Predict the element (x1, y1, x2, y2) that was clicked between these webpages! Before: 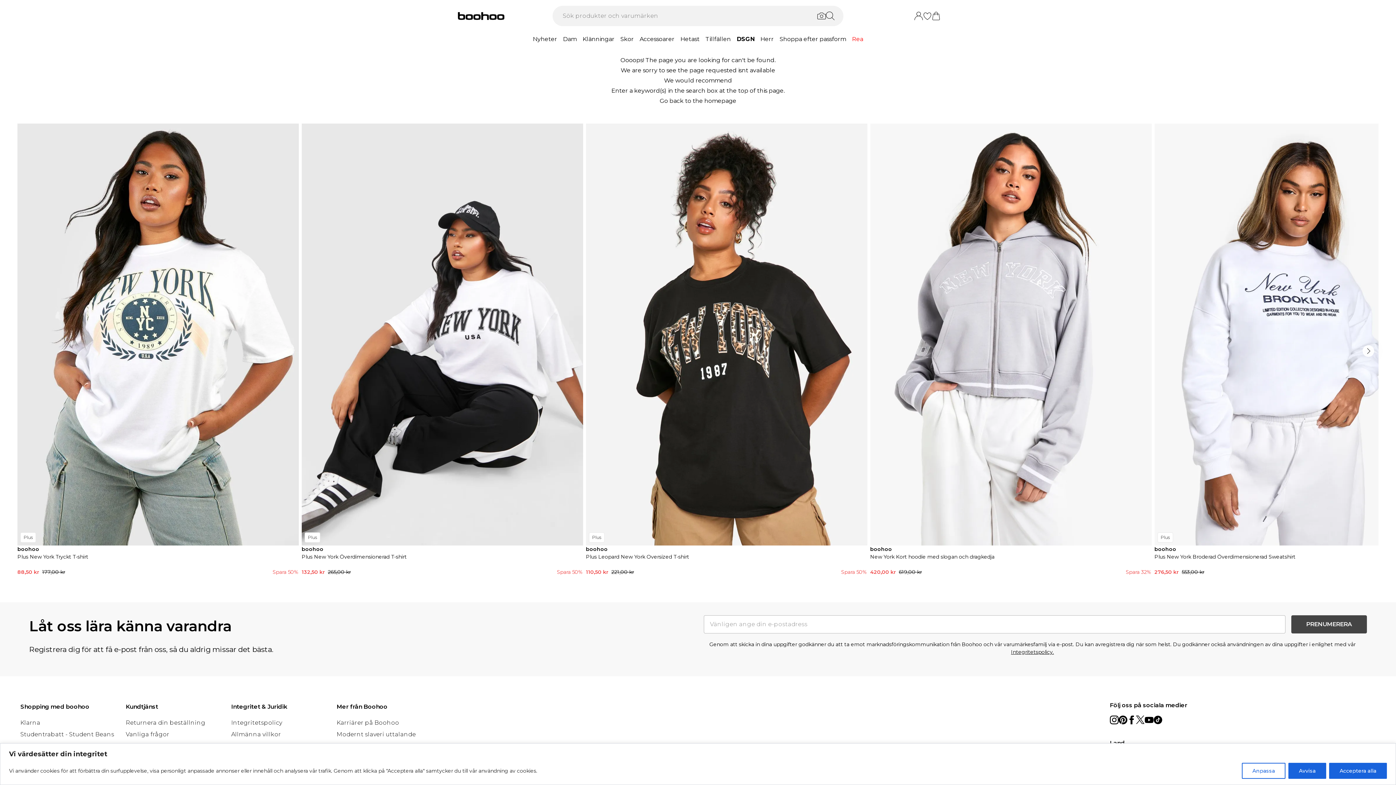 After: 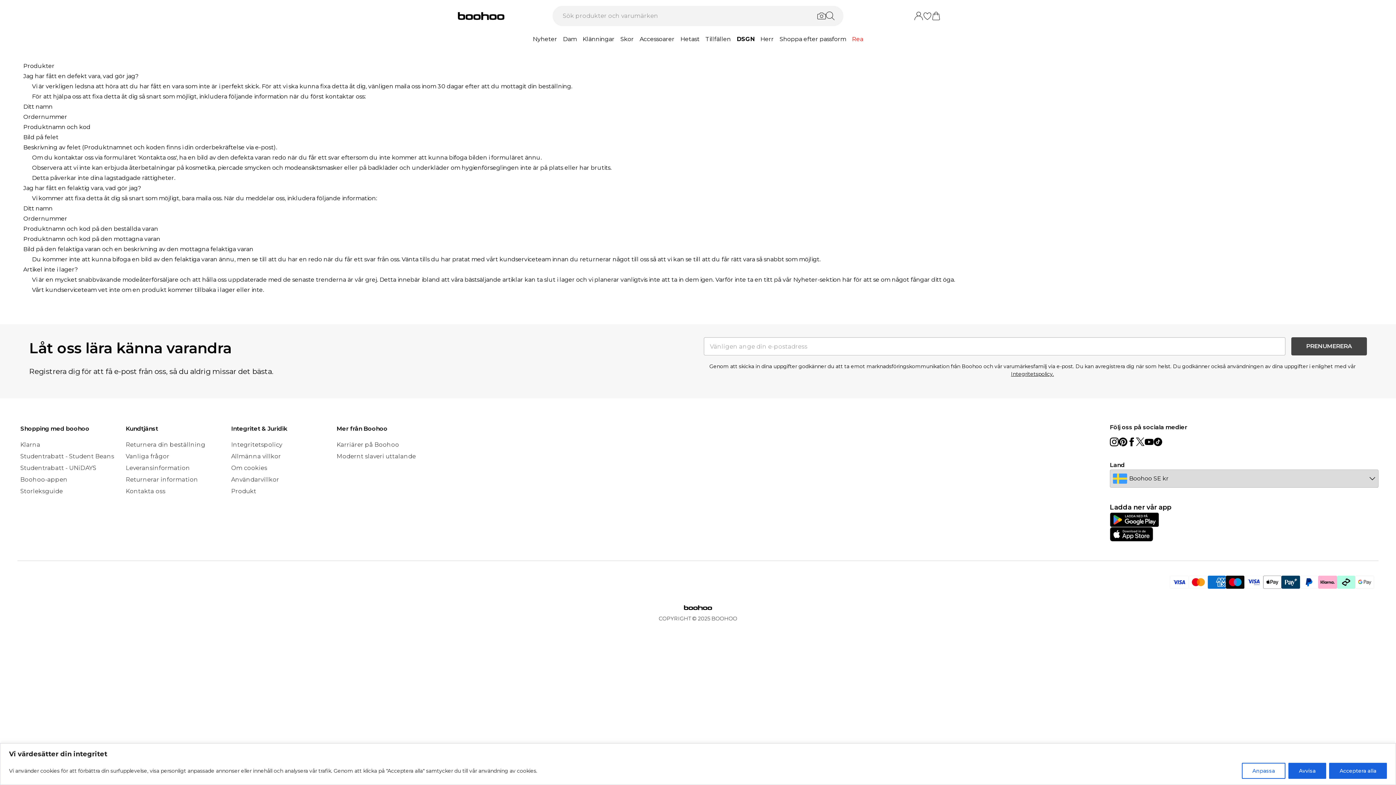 Action: label: Produkt bbox: (231, 310, 256, 317)